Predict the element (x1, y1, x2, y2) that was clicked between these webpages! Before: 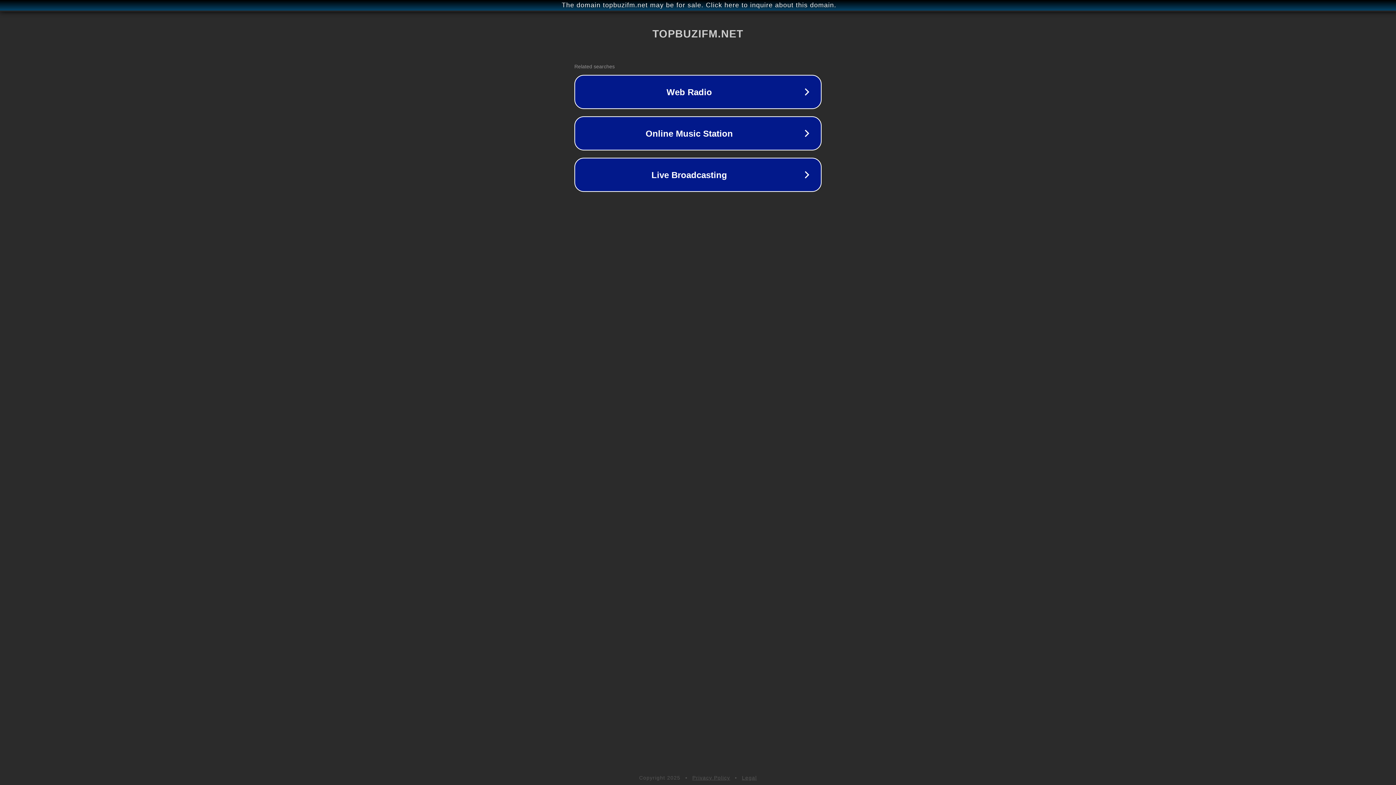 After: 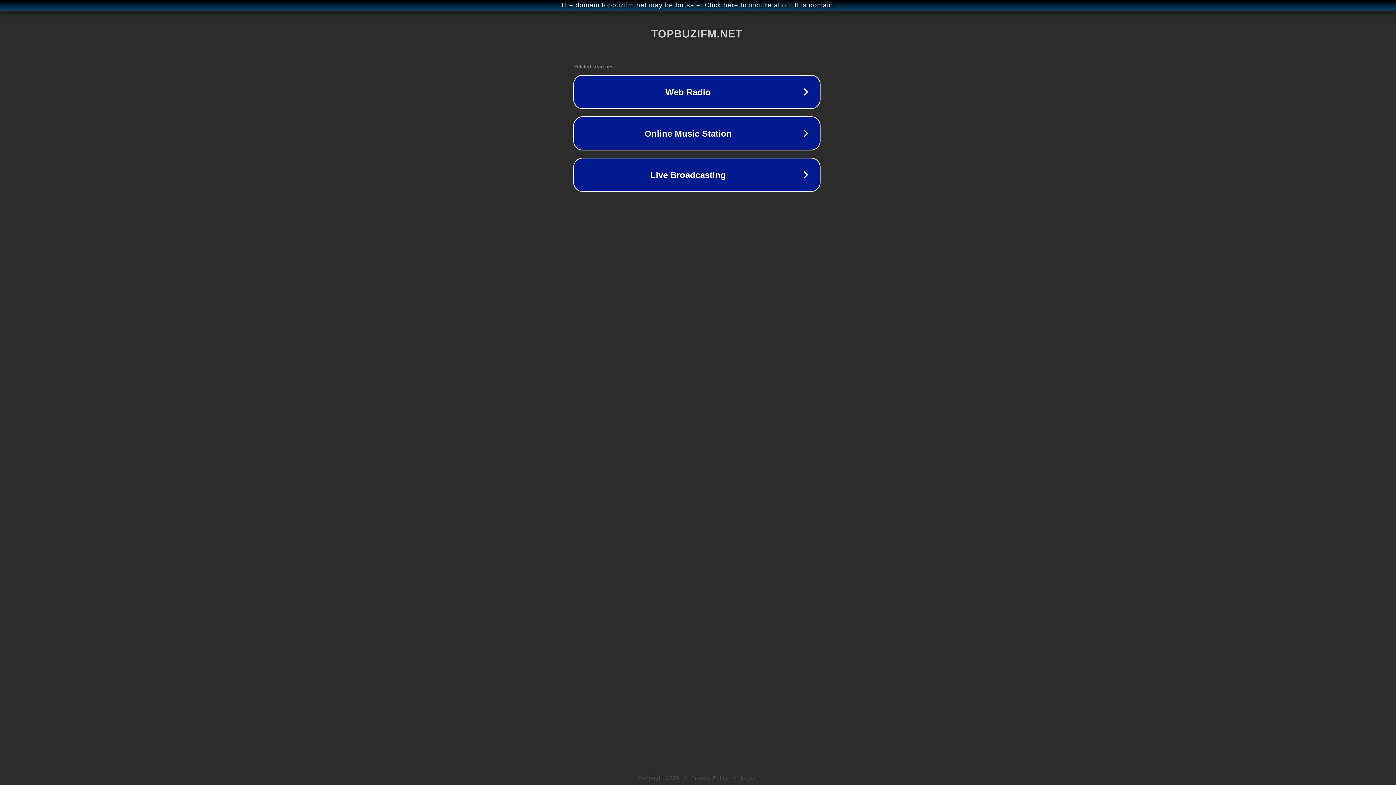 Action: label: The domain topbuzifm.net may be for sale. Click here to inquire about this domain. bbox: (1, 1, 1397, 9)